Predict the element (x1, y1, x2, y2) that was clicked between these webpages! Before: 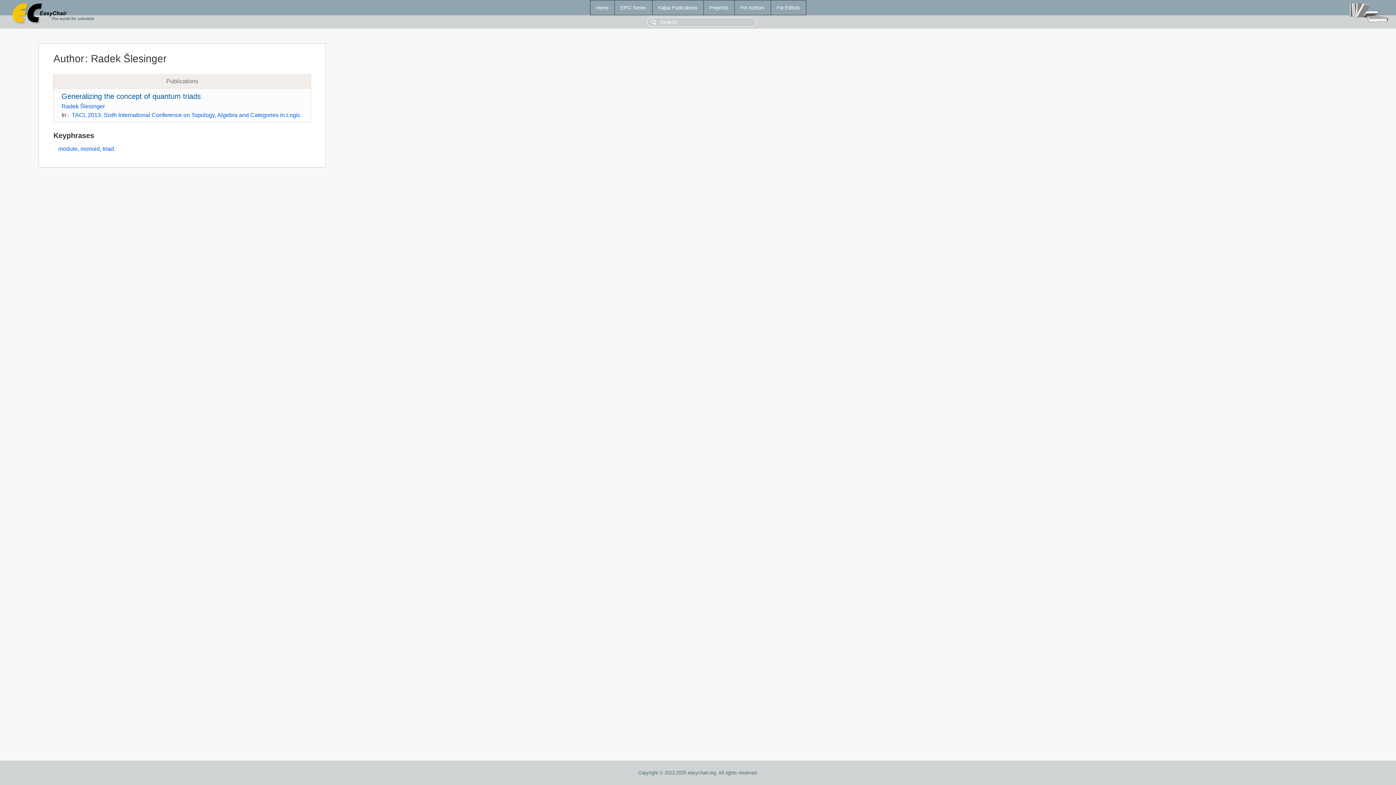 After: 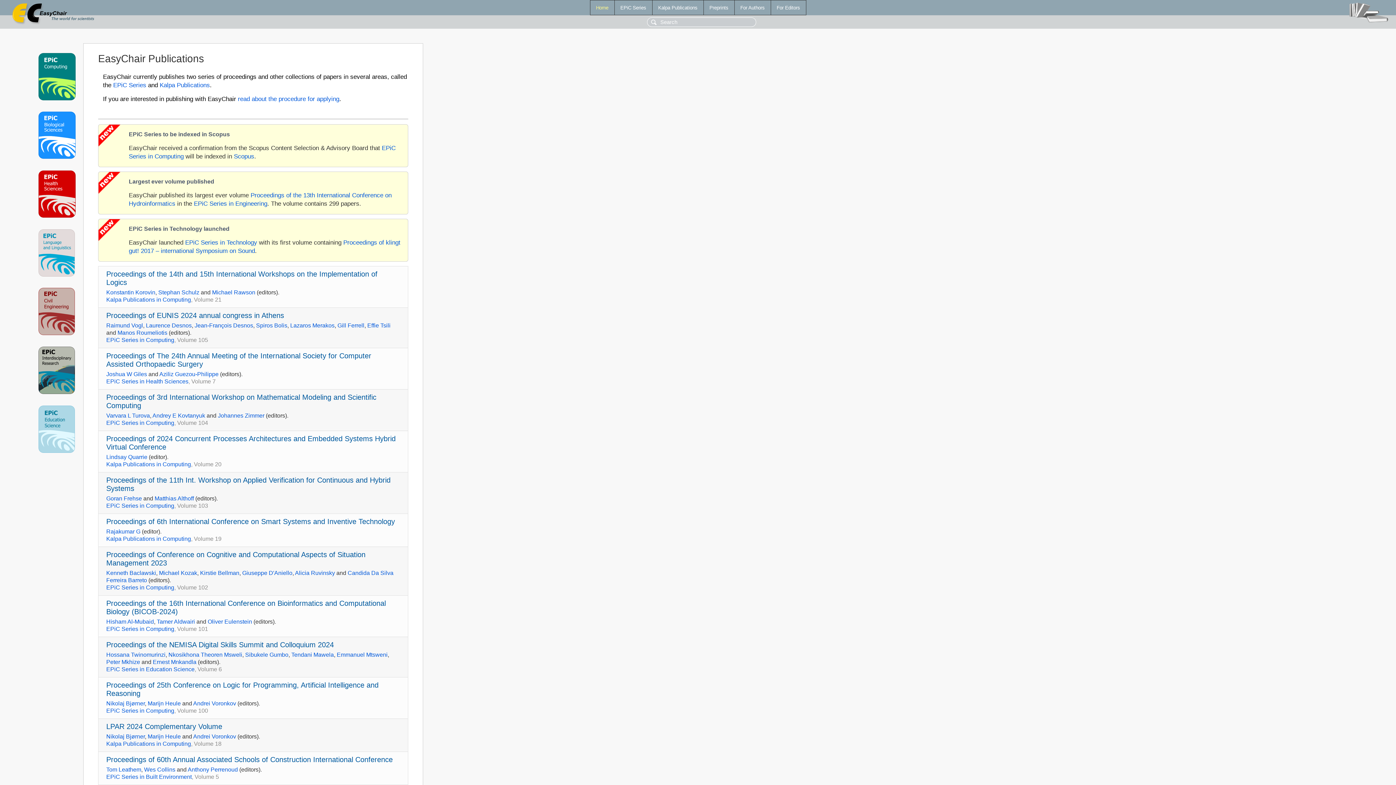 Action: label: Home bbox: (590, 0, 614, 14)